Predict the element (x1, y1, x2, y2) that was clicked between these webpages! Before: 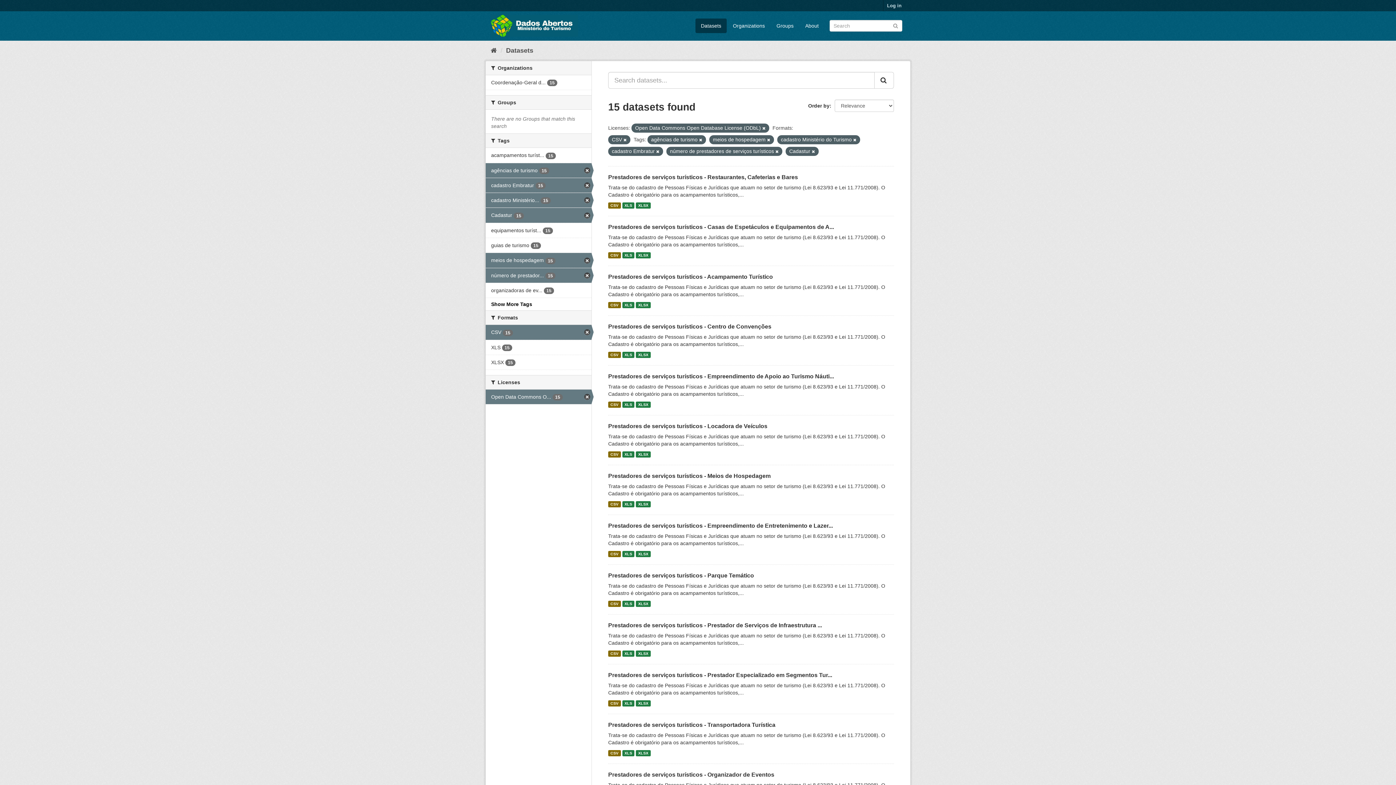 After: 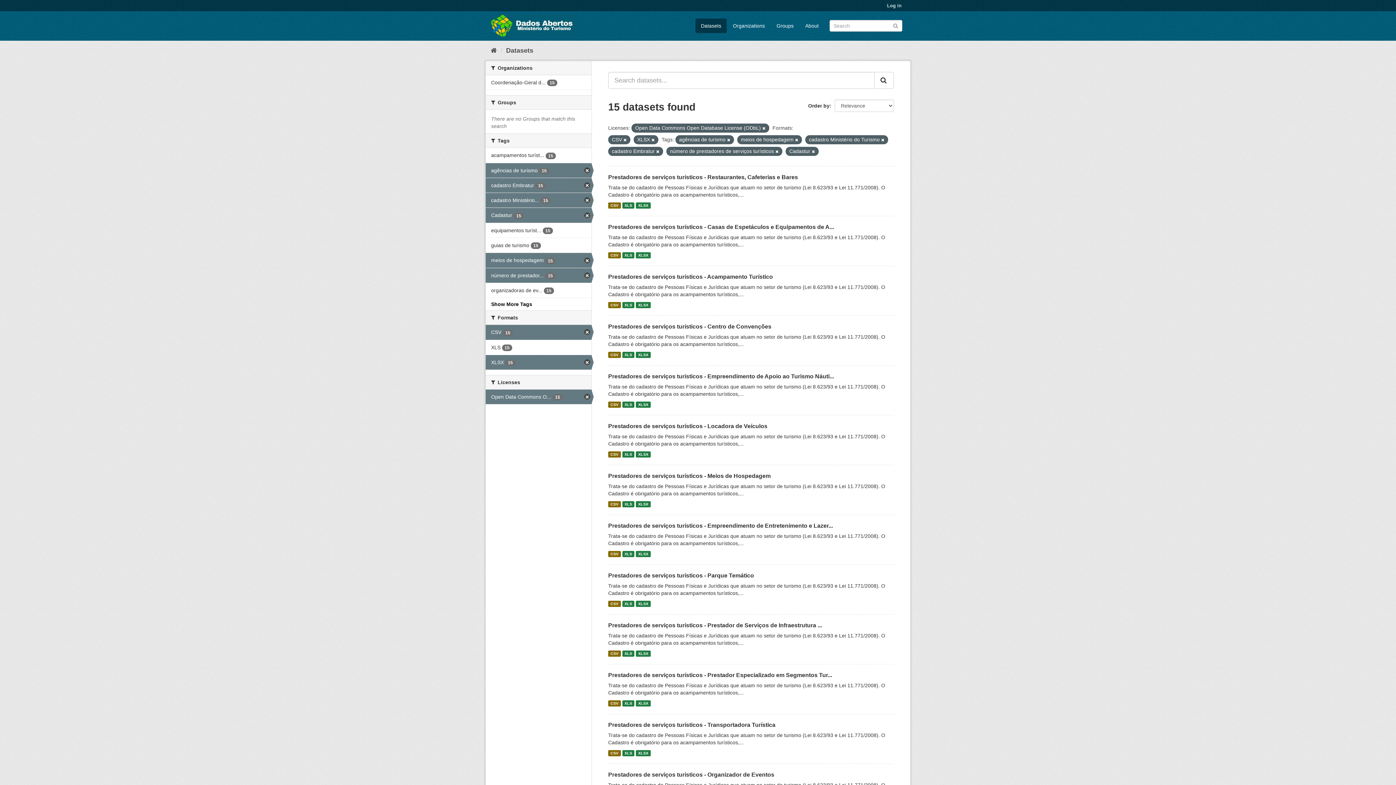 Action: bbox: (485, 355, 591, 369) label: XLSX 15